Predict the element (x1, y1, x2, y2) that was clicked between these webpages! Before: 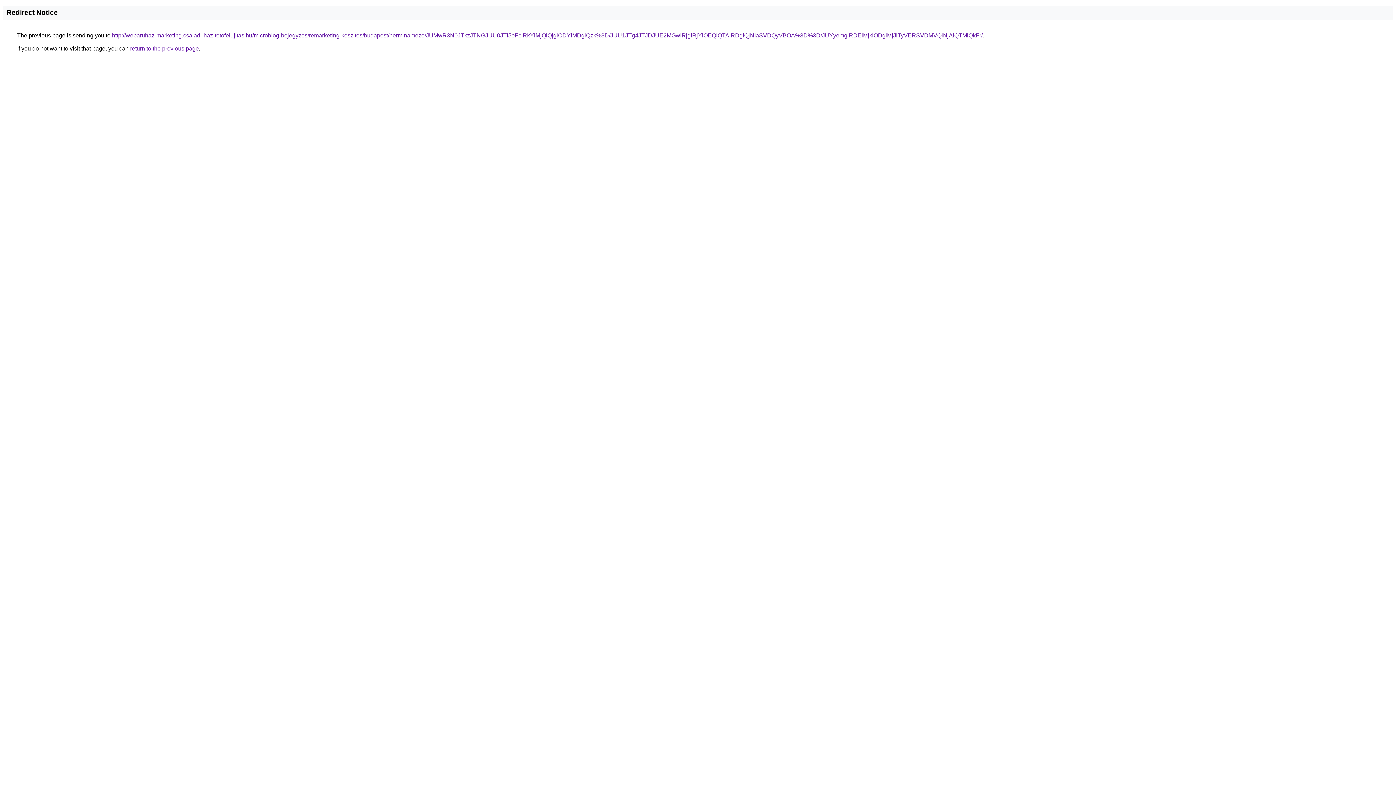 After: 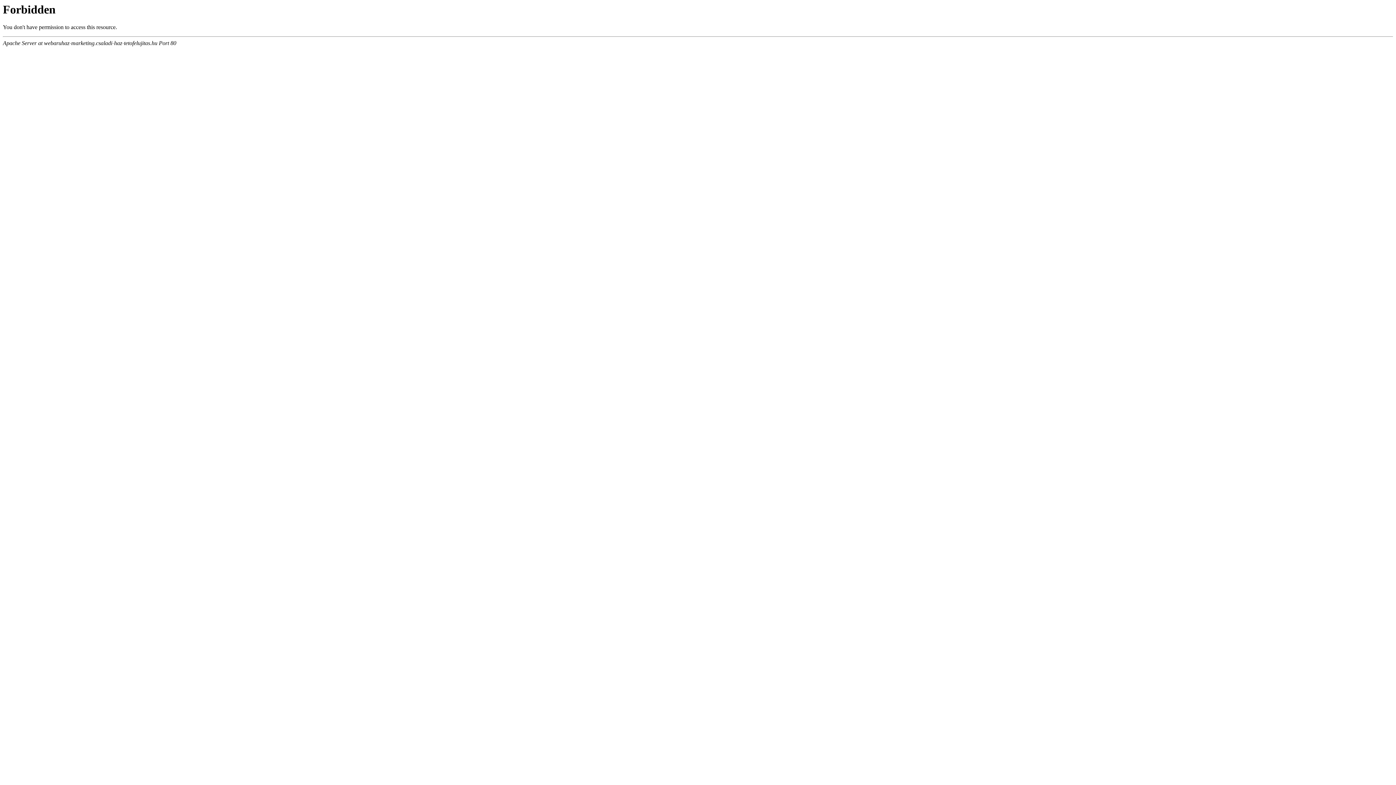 Action: bbox: (112, 32, 982, 38) label: http://webaruhaz-marketing.csaladi-haz-tetofelujitas.hu/microblog-bejegyzes/remarketing-keszites/budapest/herminamezo/JUMwR3N0JTkzJTNGJUU0JTI5eFclRkYlMjQlQjglODYlMDglQzk%3D/JUU1JTg4JTJDJUE2MGwlRjglRjYlOEQlQTAlRDglQjNIaSVDQyVBOA%3D%3D/JUYyemglRDElMjklODglMjJiTyVERSVDMVQlNjAlQTMlQkFr/